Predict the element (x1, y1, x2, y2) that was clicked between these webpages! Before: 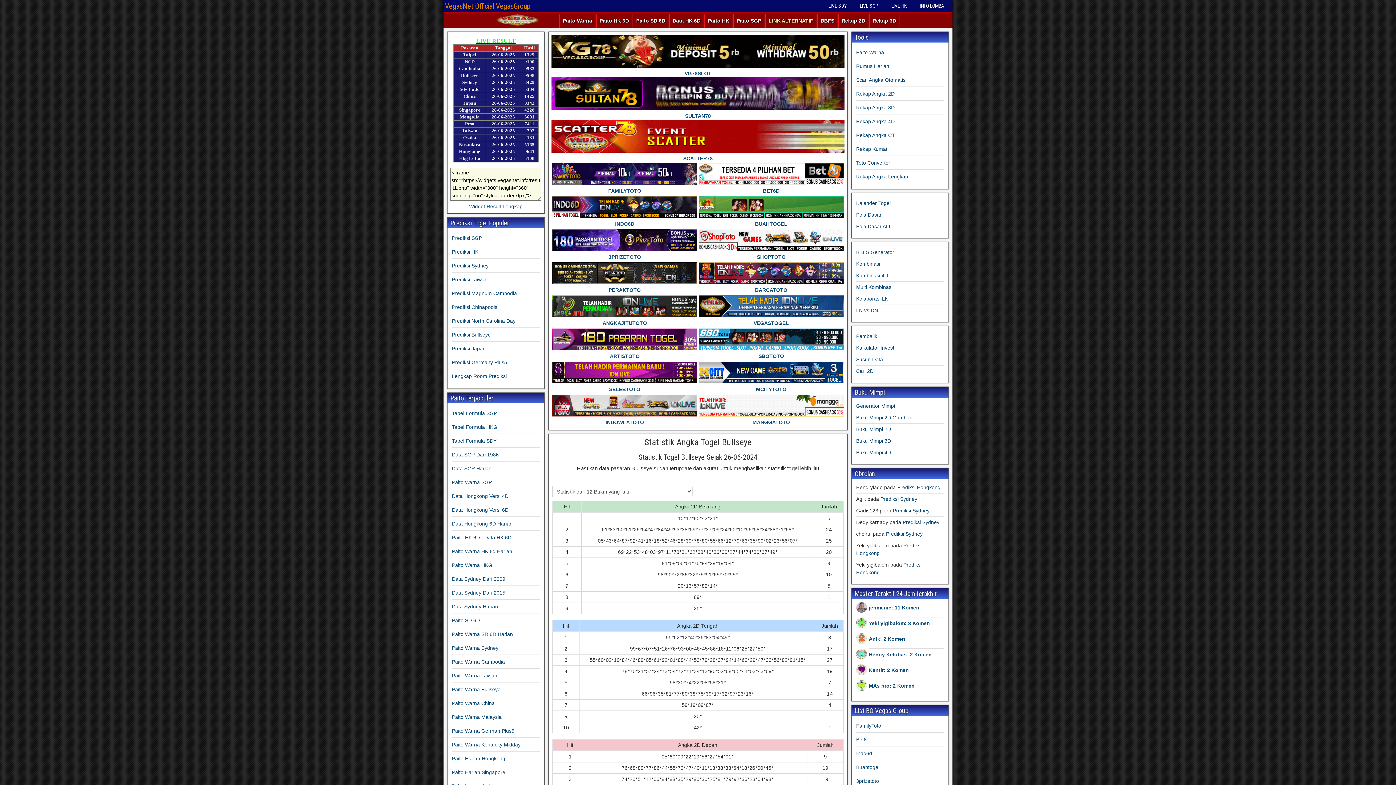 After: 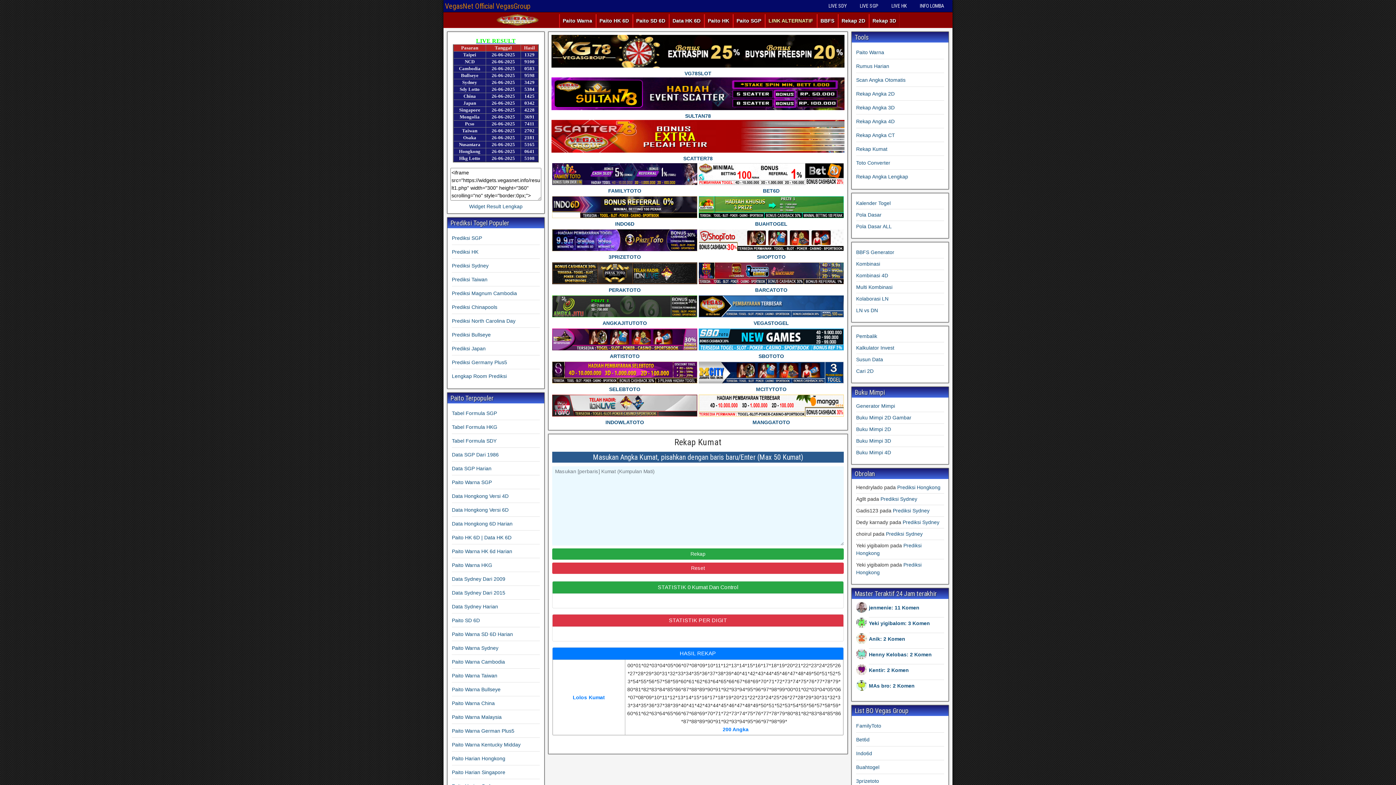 Action: bbox: (856, 146, 887, 152) label: Rekap Kumat